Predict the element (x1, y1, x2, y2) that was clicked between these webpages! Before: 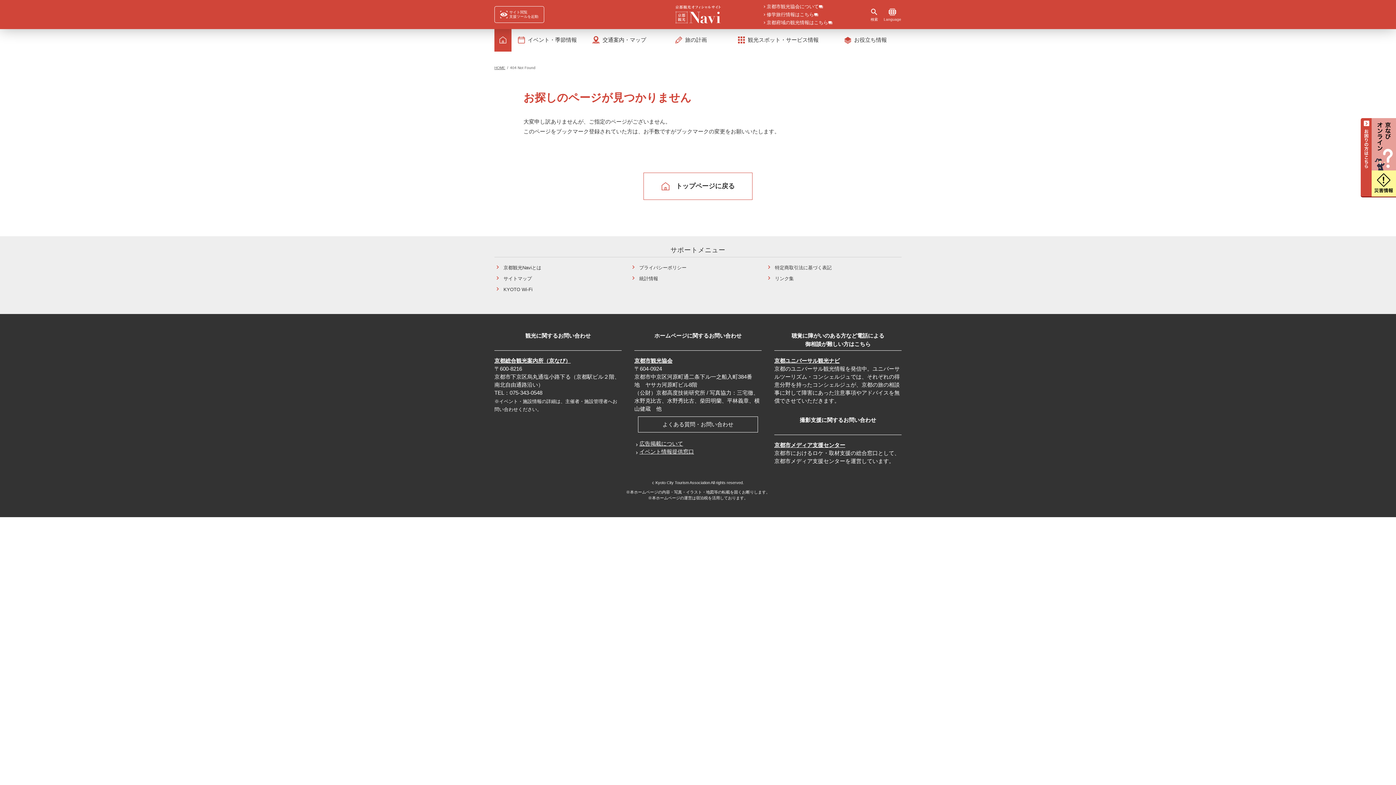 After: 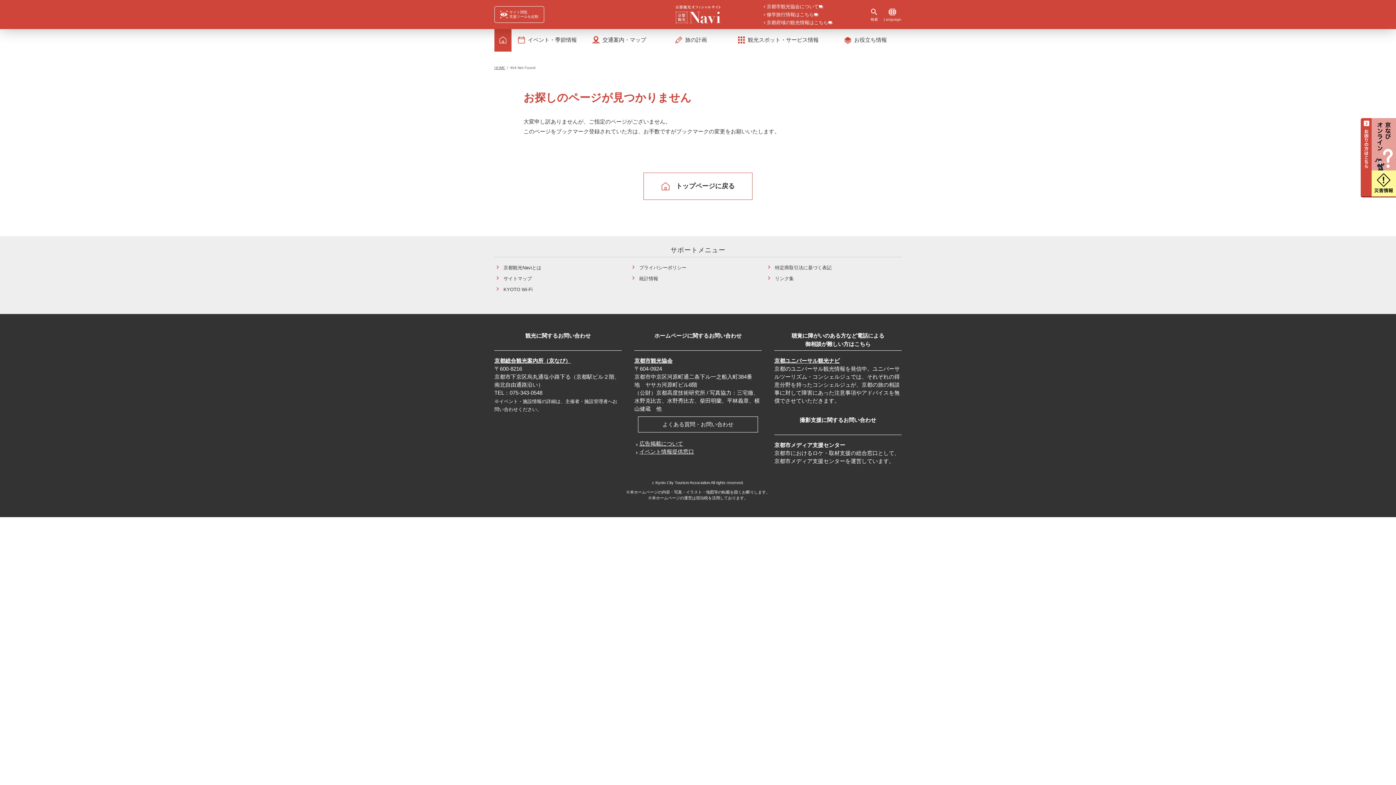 Action: bbox: (774, 442, 845, 448) label: 京都市メディア支援センター